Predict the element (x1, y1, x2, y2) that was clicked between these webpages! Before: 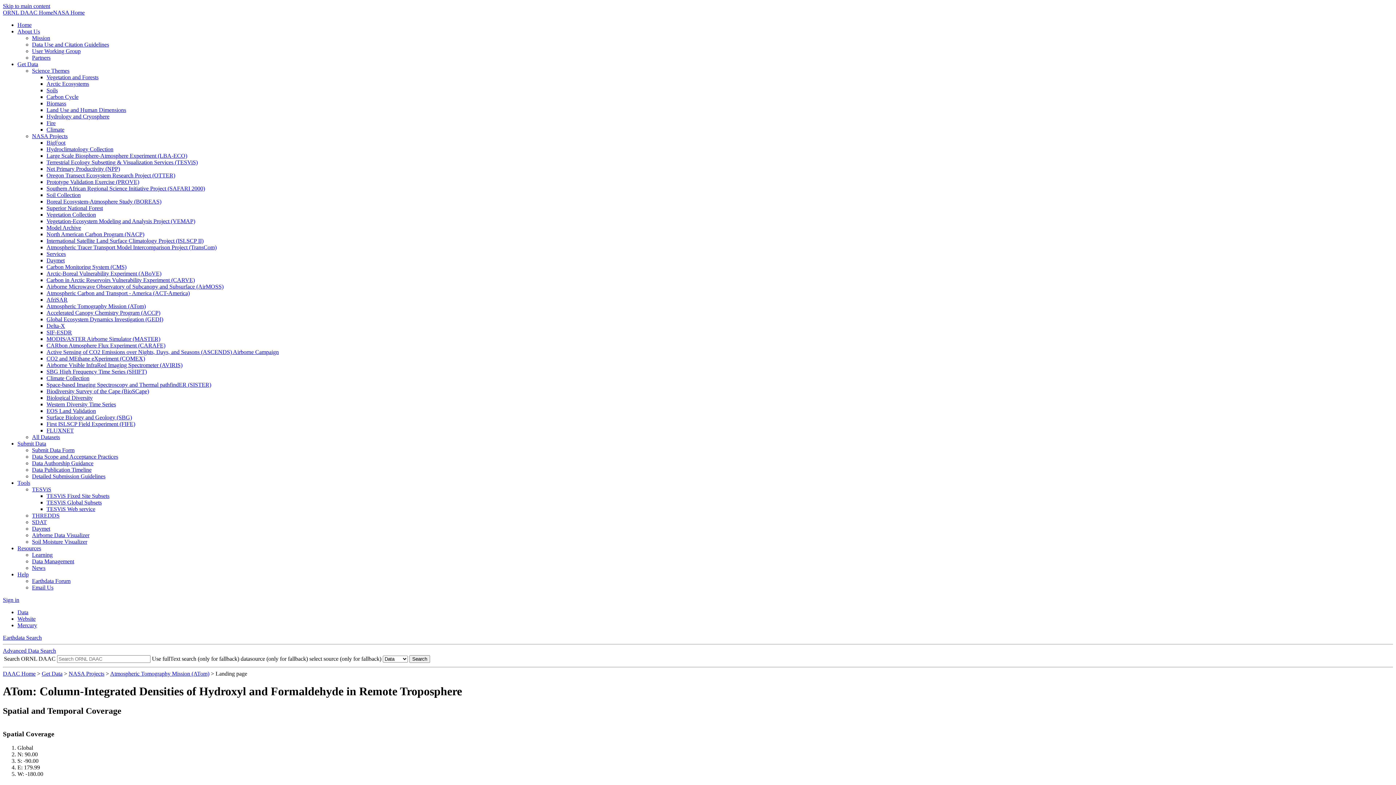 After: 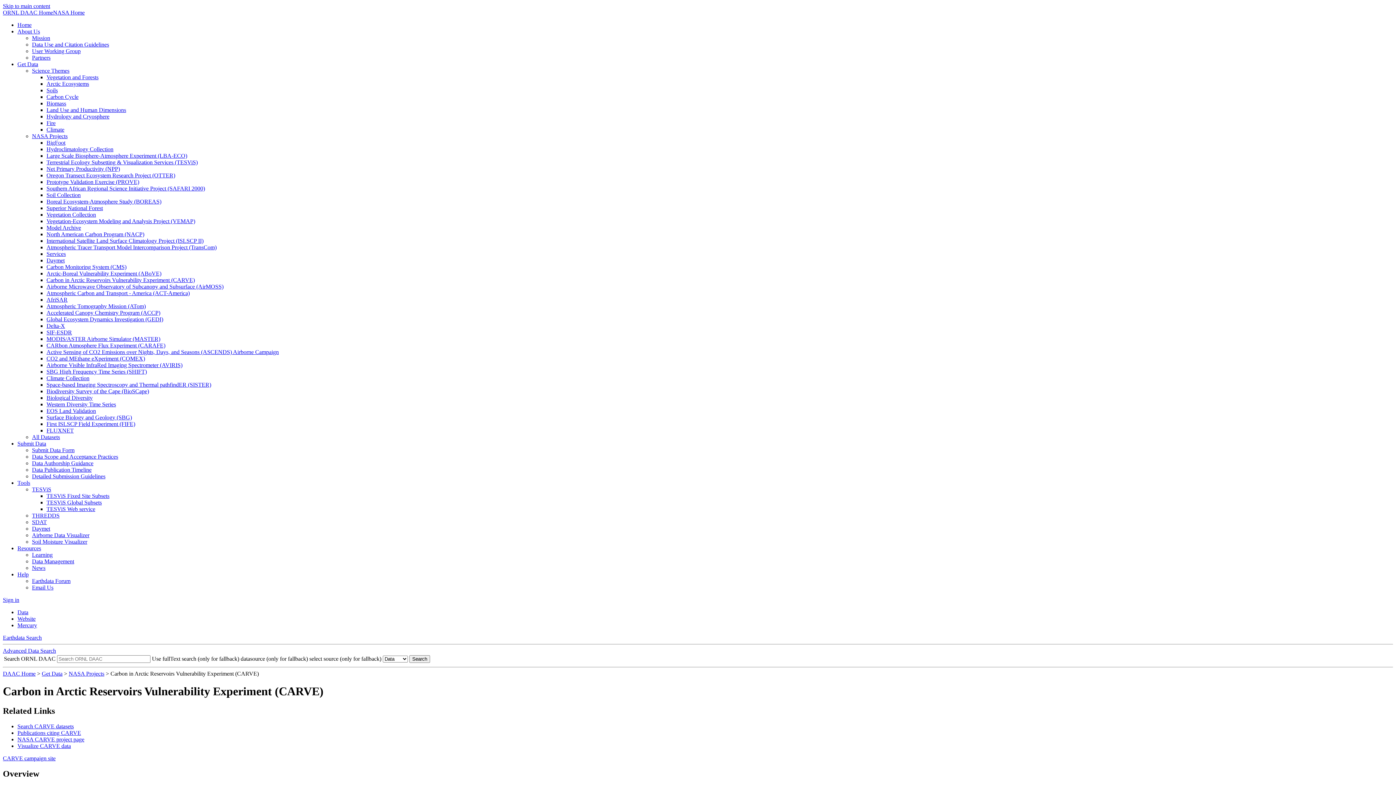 Action: label: Carbon in Arctic Reservoirs Vulnerability Experiment (CARVE) bbox: (46, 277, 194, 283)